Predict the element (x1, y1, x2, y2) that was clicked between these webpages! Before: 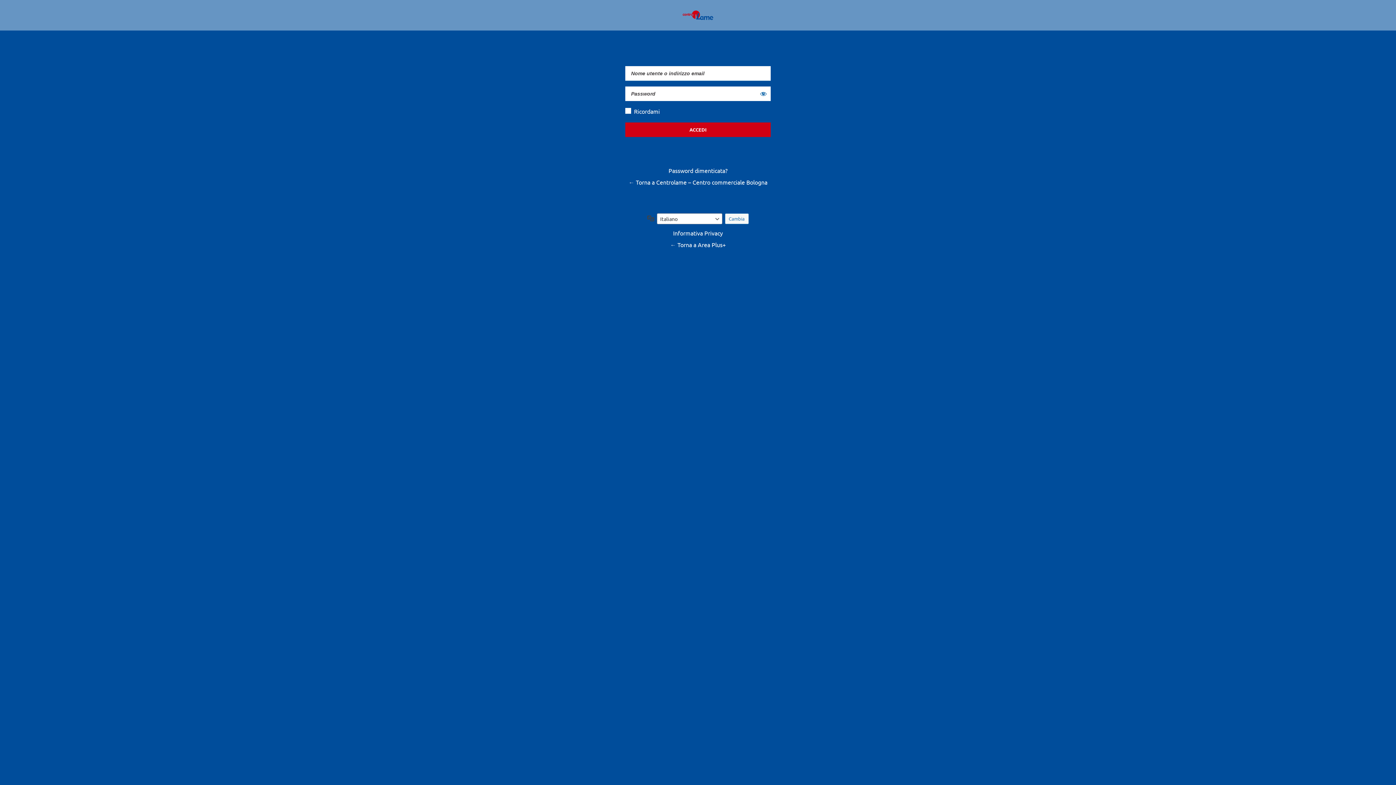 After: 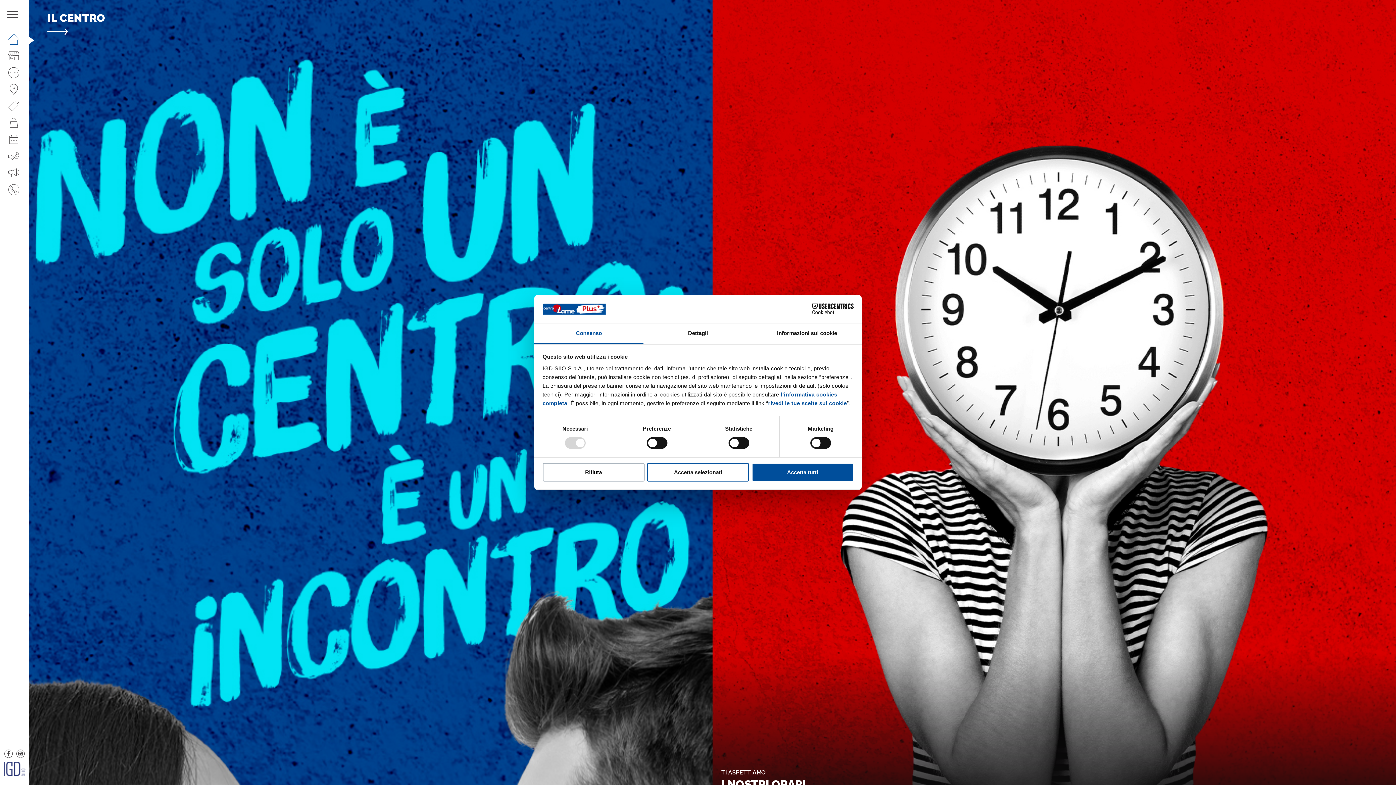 Action: bbox: (682, 0, 713, 30) label: Centrolame - Centro commerciale Bologna